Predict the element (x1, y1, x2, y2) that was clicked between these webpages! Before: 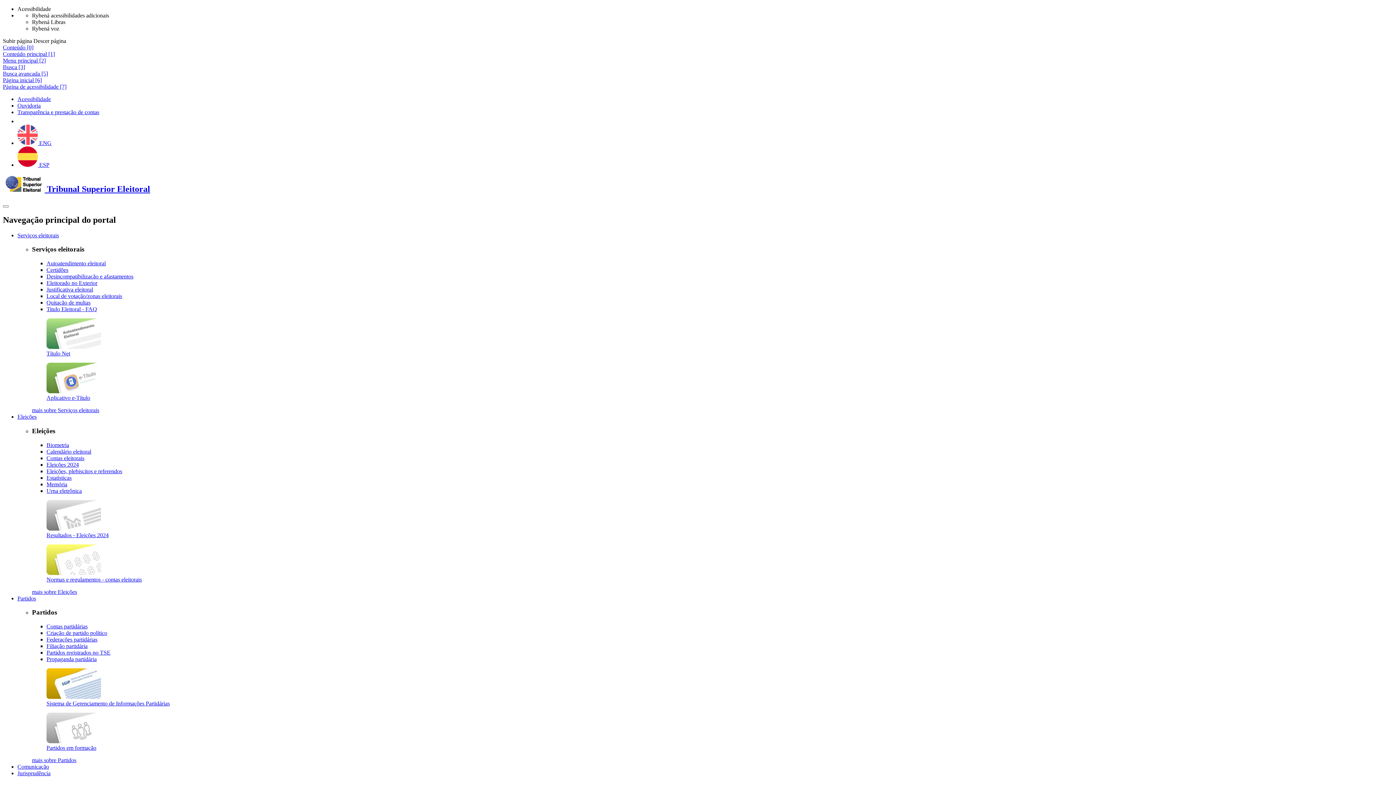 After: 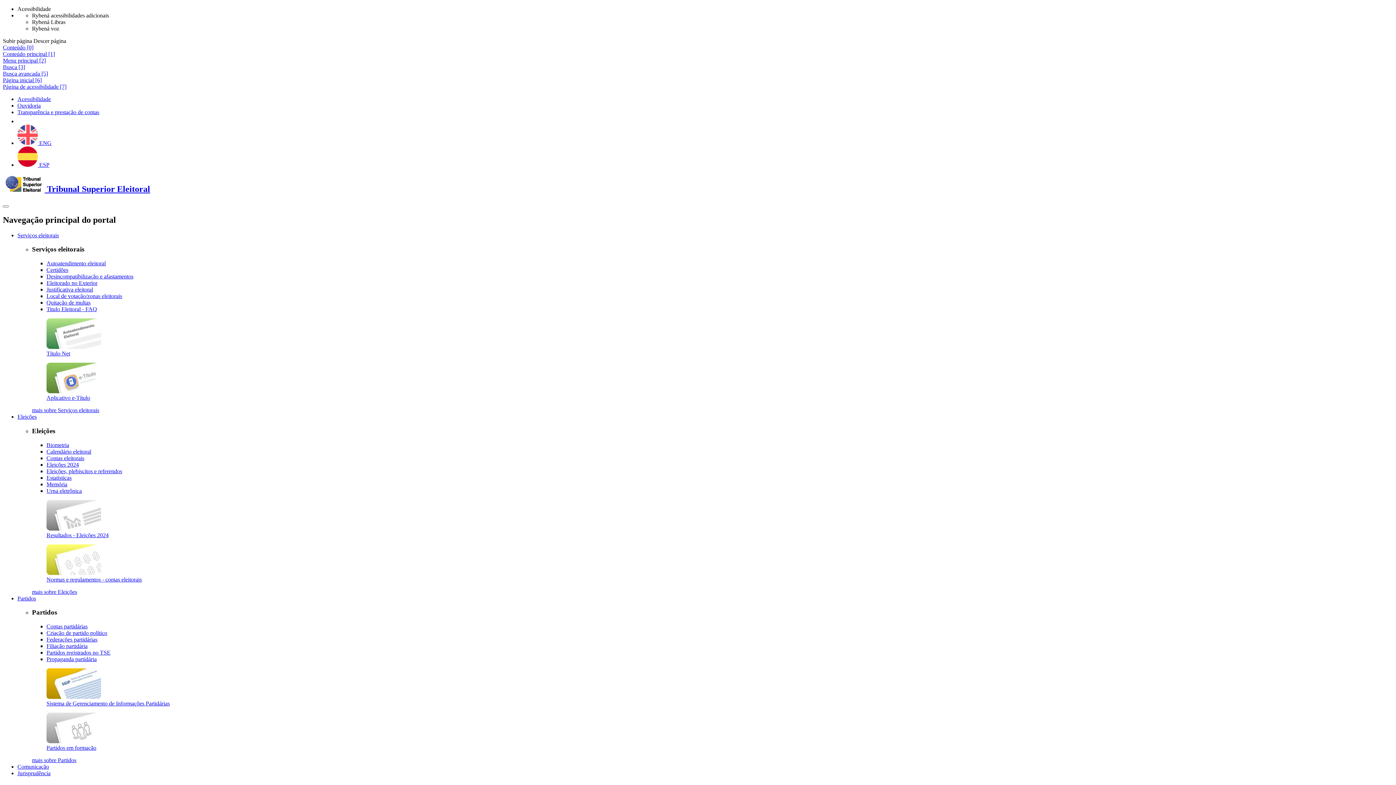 Action: bbox: (46, 468, 122, 474) label: Eleições, plebiscitos e referendos